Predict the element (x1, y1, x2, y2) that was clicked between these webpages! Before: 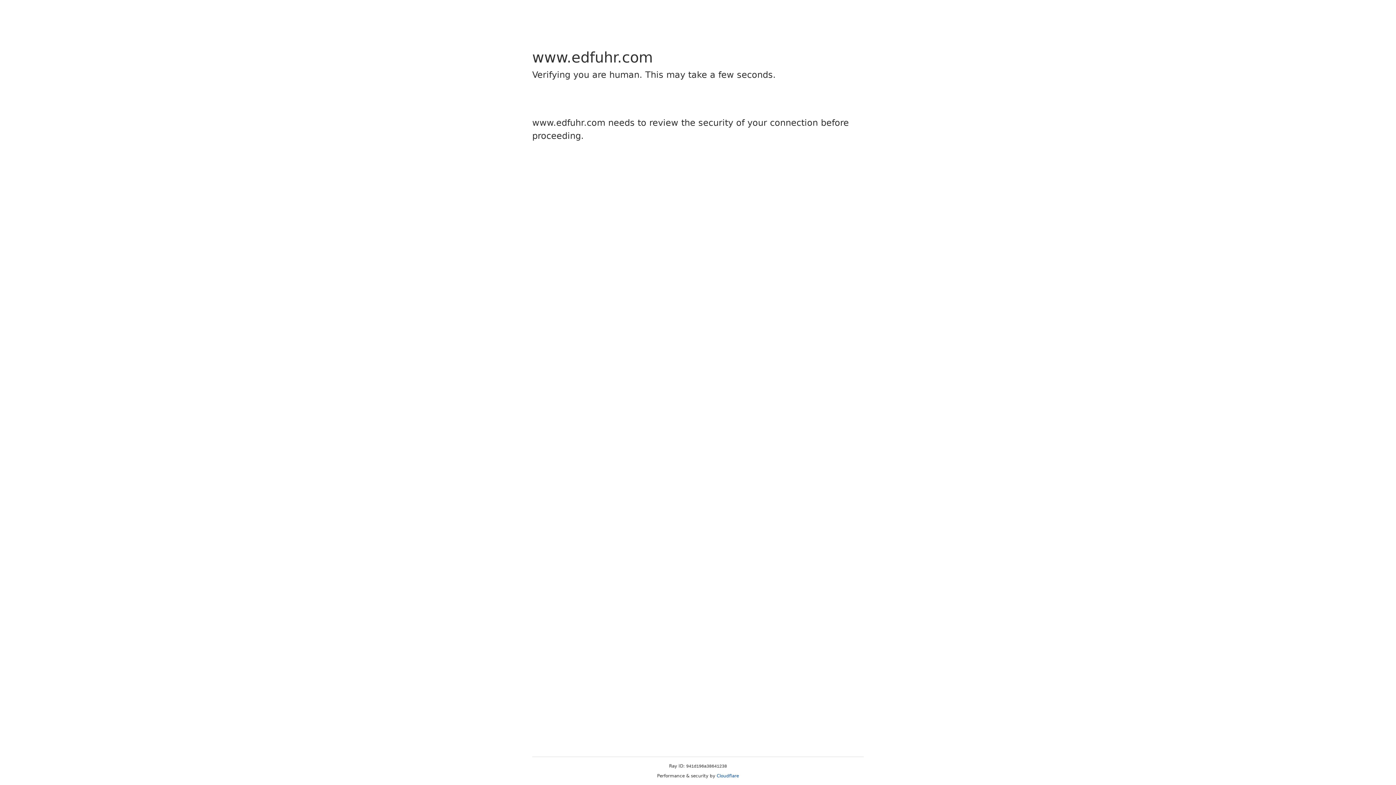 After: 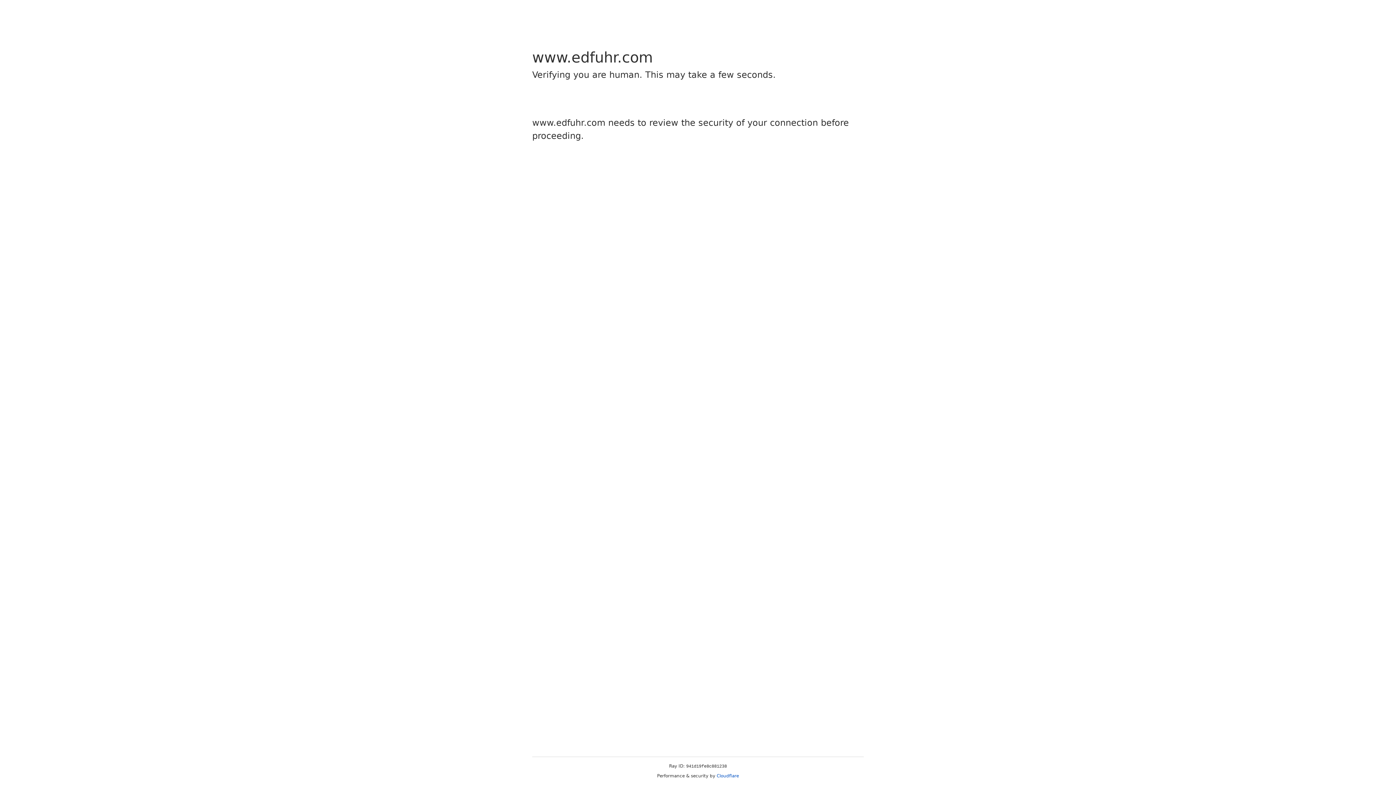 Action: bbox: (716, 773, 739, 778) label: Cloudflare